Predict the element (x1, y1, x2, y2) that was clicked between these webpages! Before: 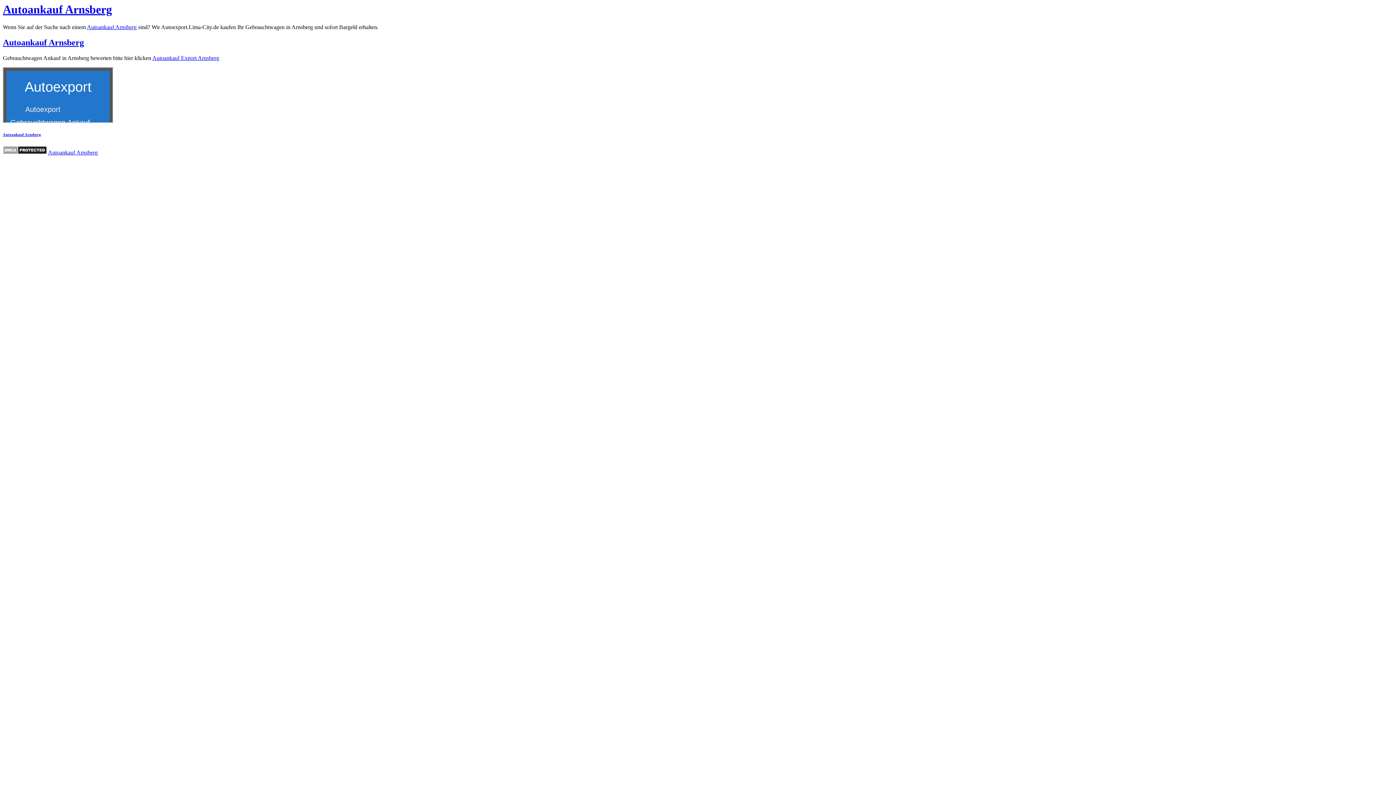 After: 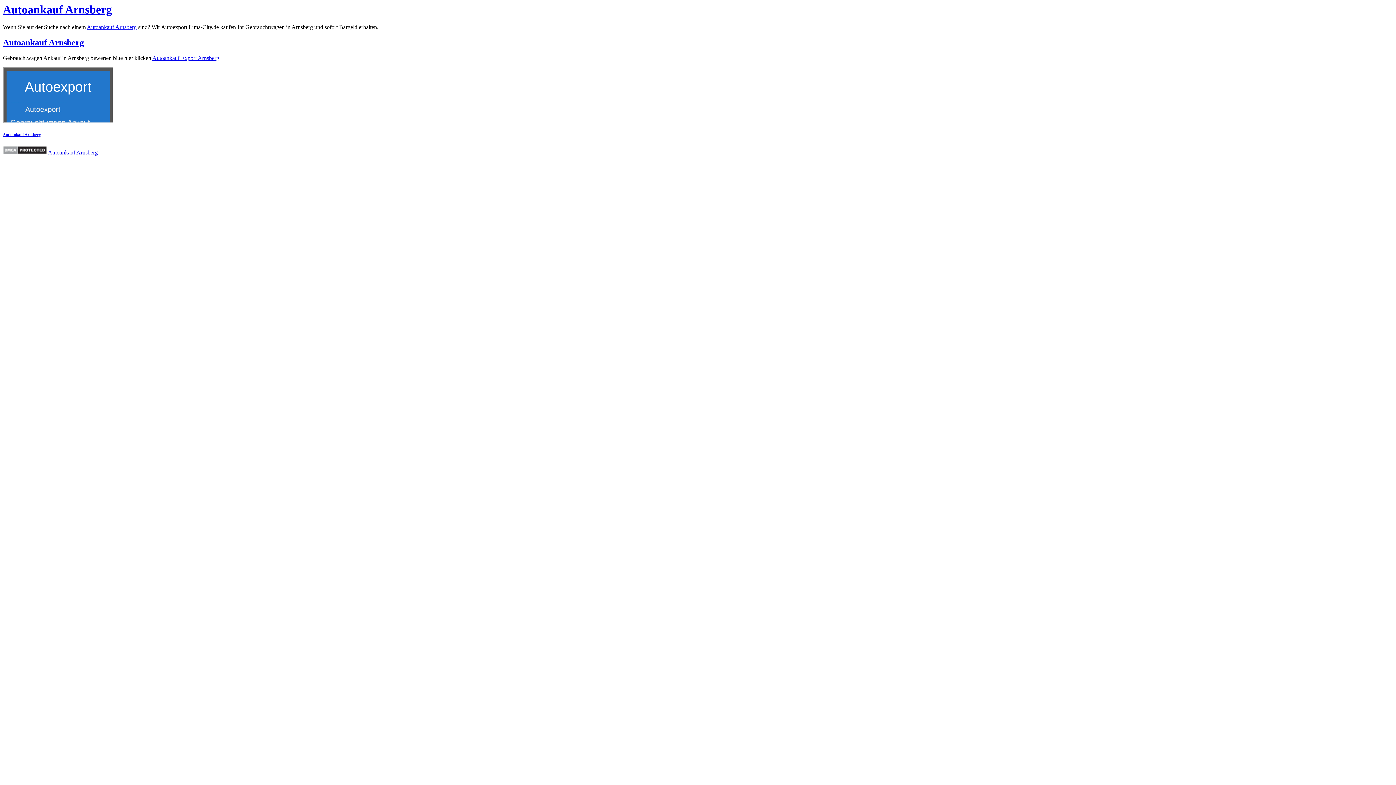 Action: label: Autoankauf Arnsberg bbox: (2, 37, 84, 47)